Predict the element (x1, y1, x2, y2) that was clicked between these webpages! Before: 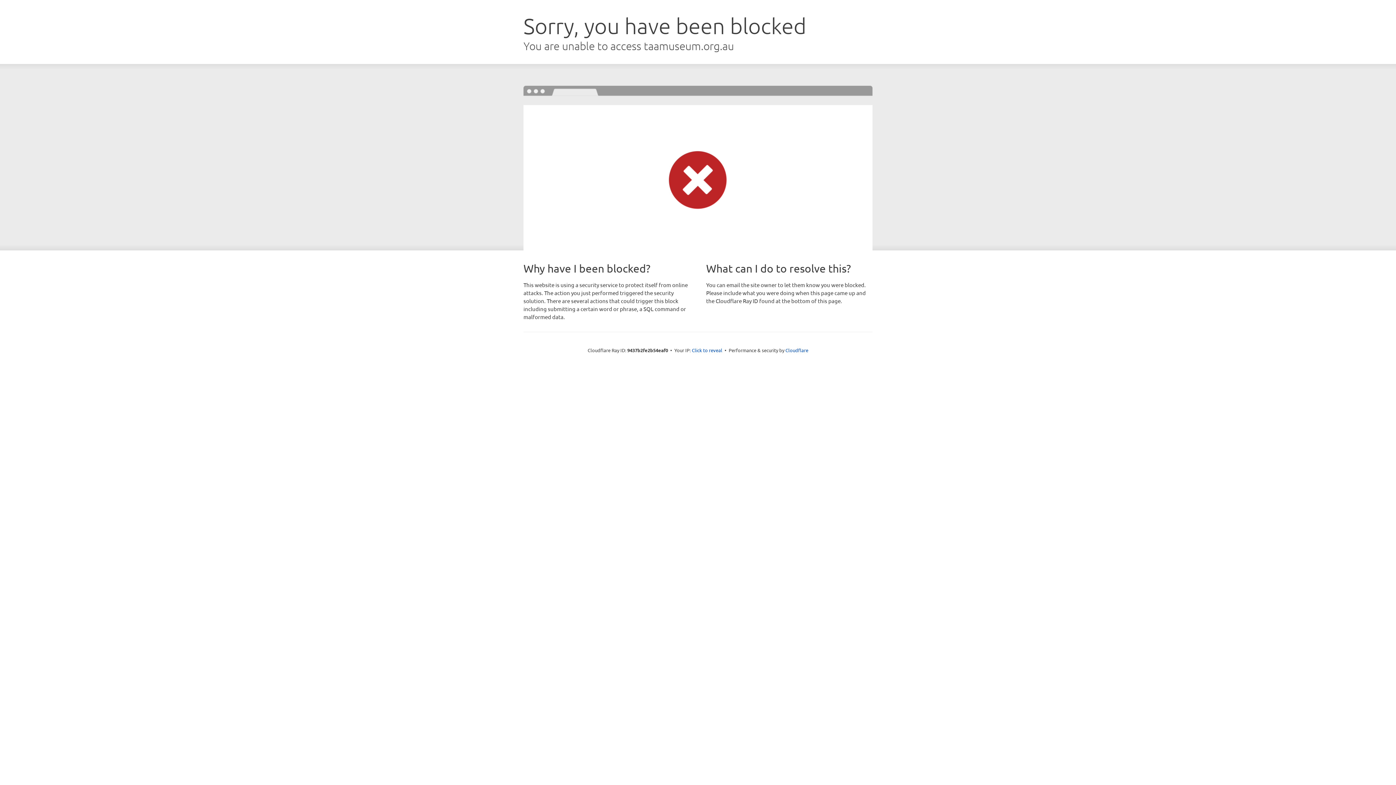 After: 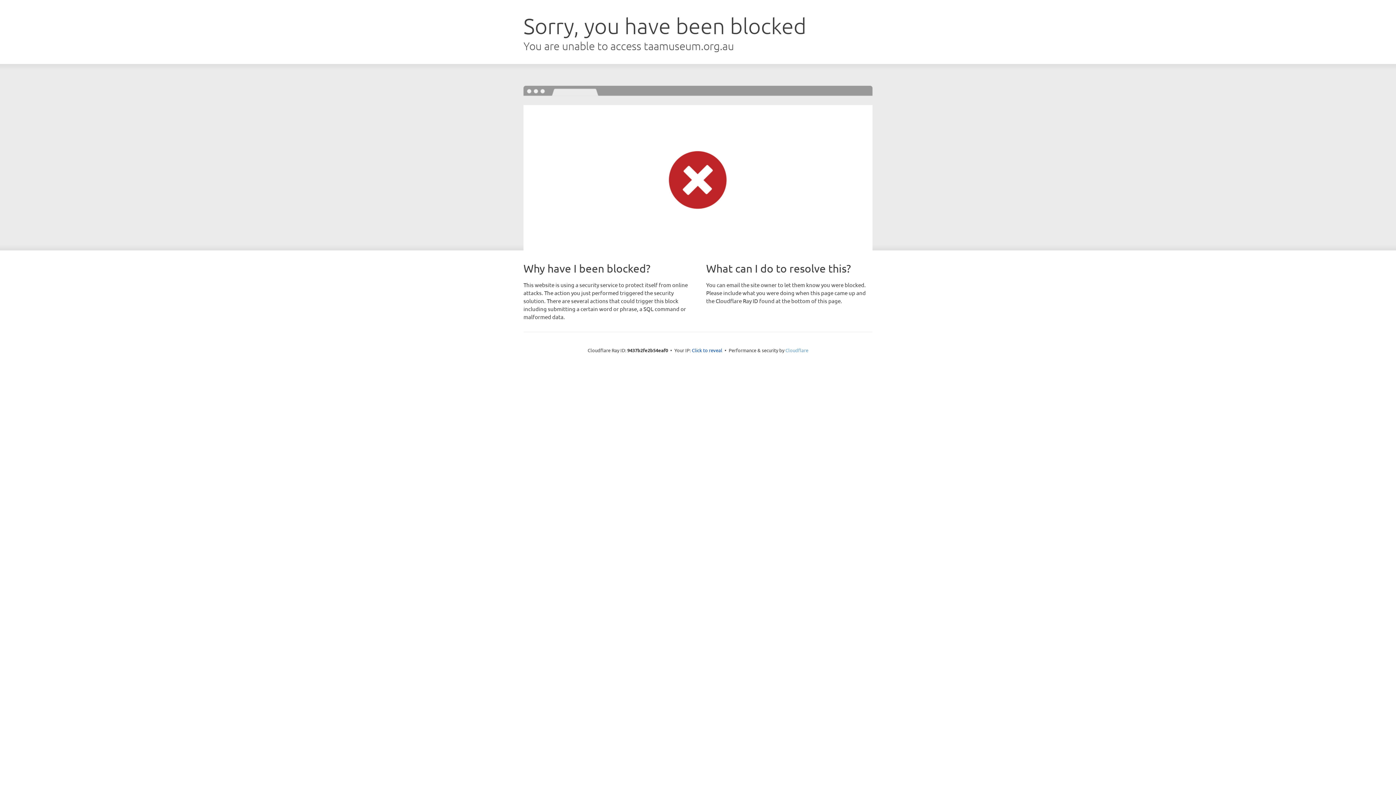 Action: label: Cloudflare bbox: (785, 347, 808, 353)